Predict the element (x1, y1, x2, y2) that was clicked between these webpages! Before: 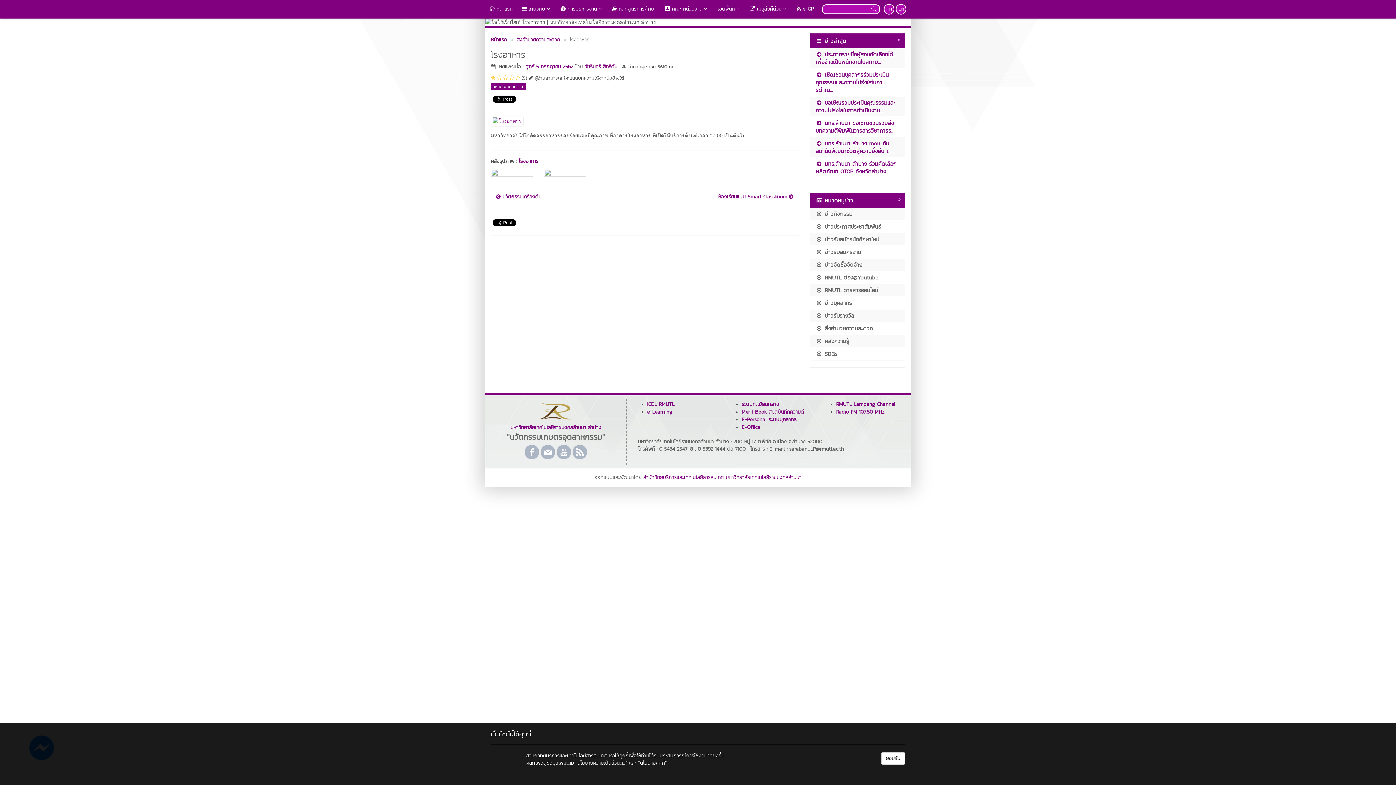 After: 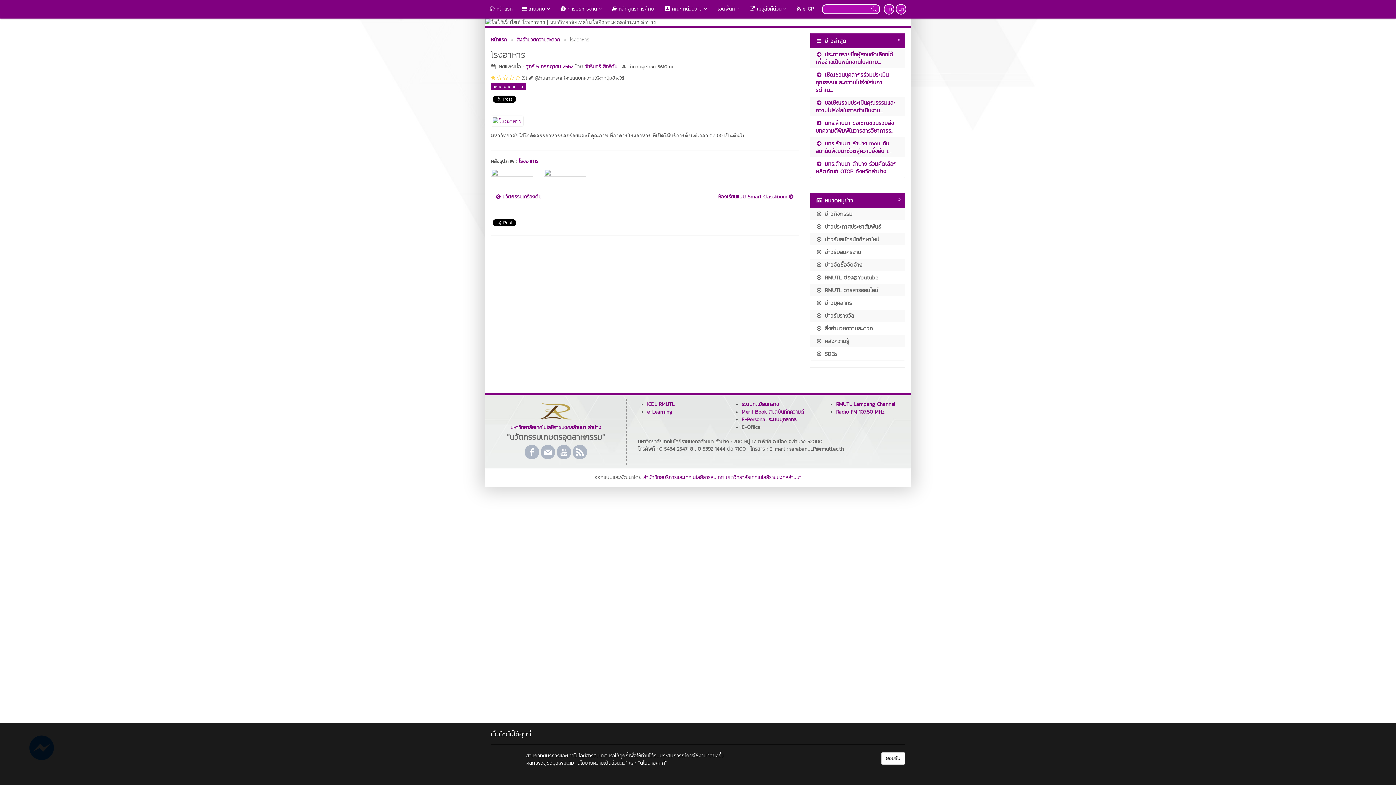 Action: label: E-Office bbox: (741, 423, 760, 431)